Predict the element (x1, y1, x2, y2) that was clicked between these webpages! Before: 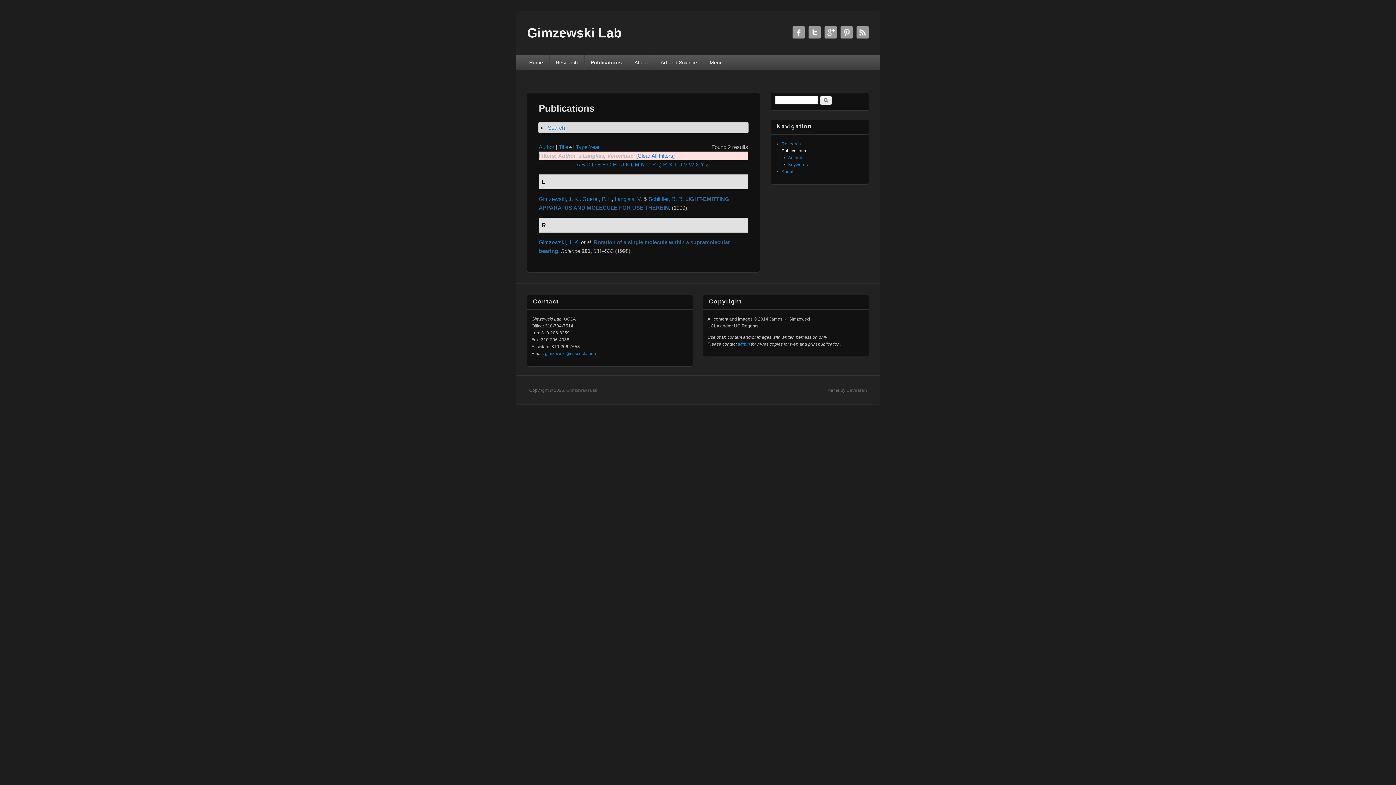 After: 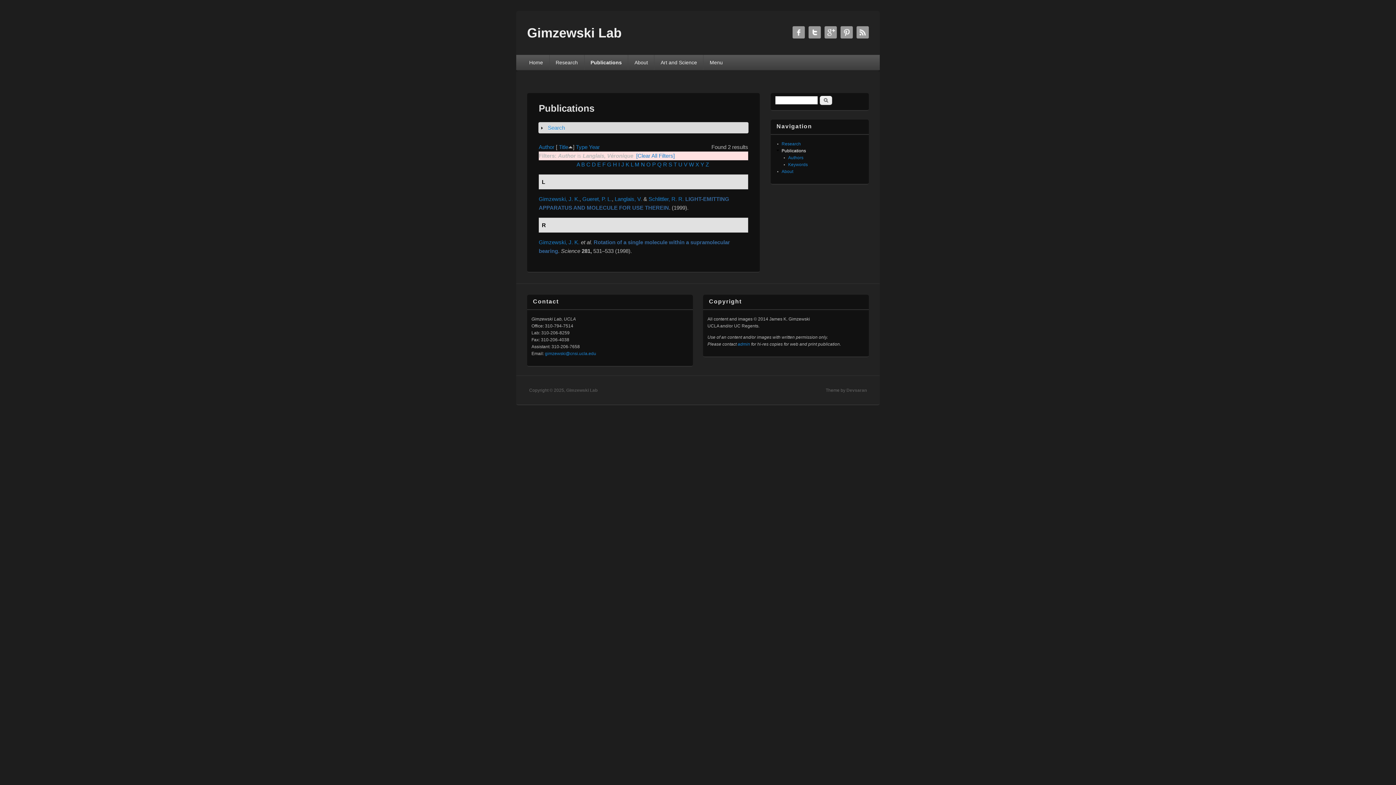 Action: label: gimzewski@cnsi.ucla.edu bbox: (545, 351, 596, 356)